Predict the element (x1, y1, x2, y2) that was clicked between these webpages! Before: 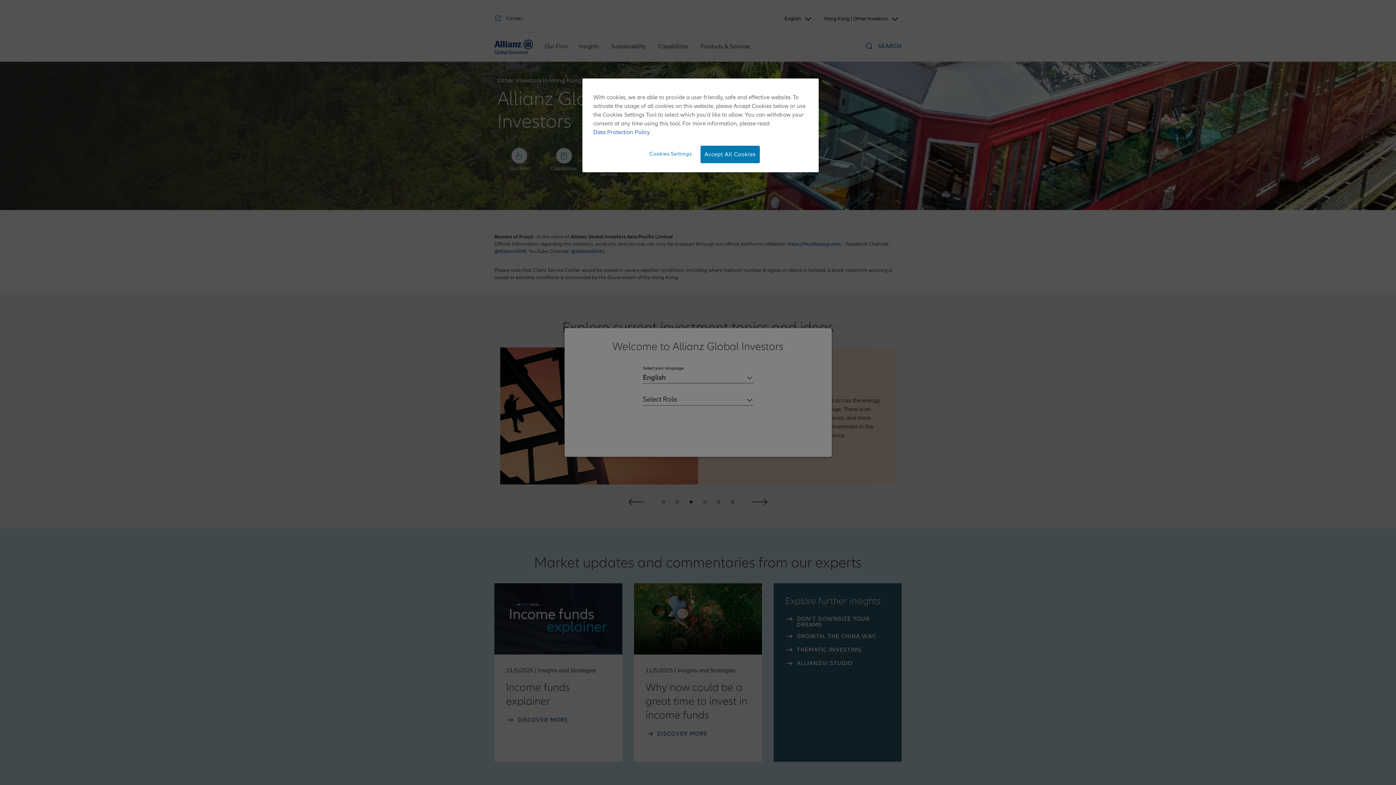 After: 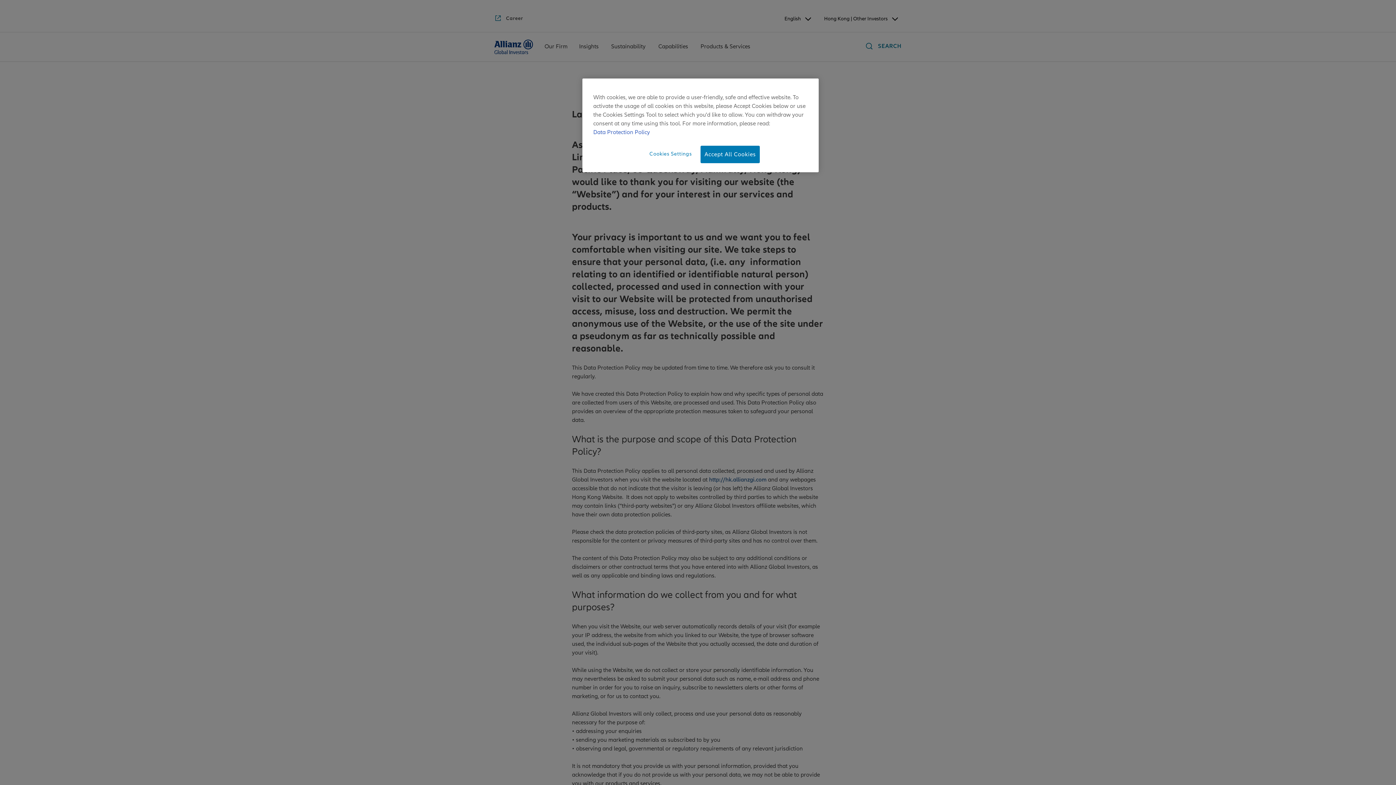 Action: bbox: (593, 125, 650, 136) label: More information about your privacy